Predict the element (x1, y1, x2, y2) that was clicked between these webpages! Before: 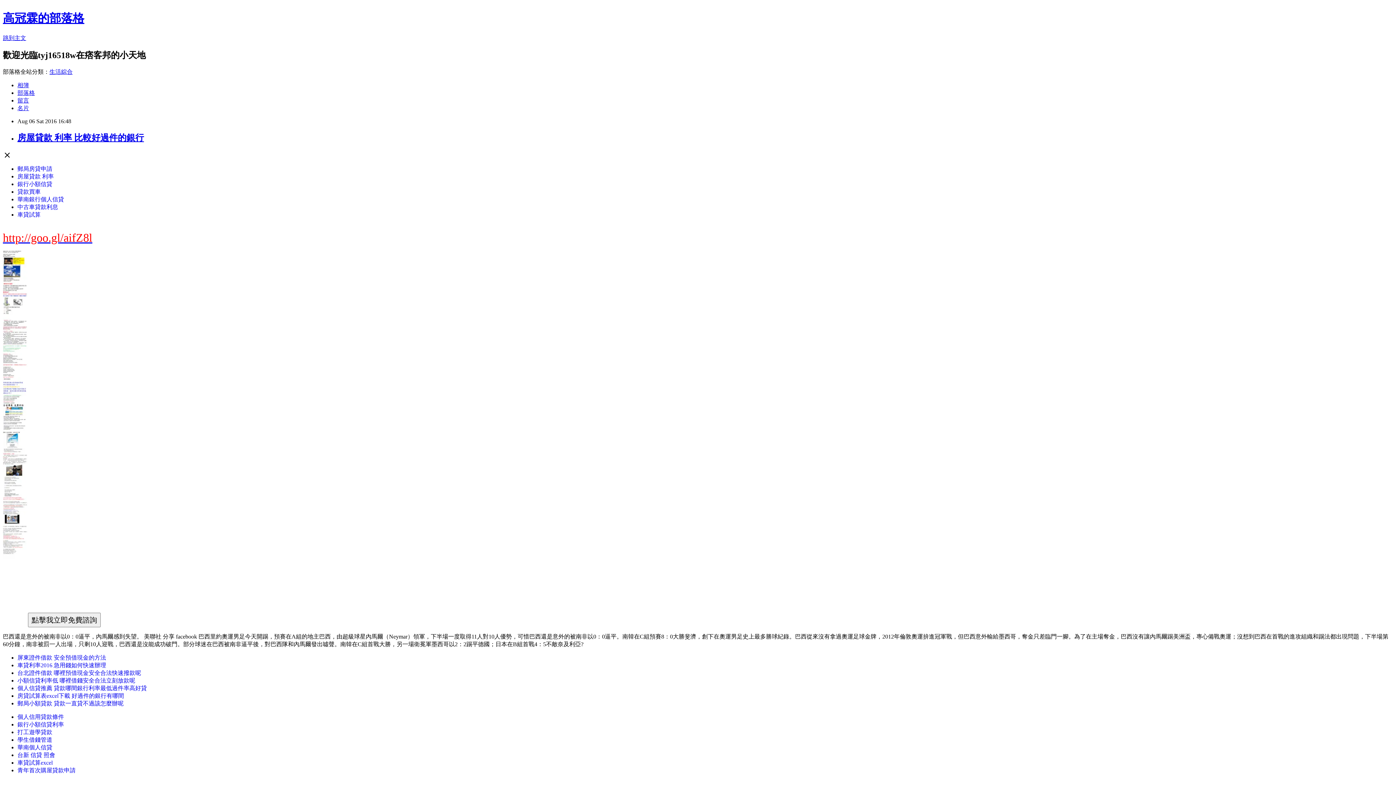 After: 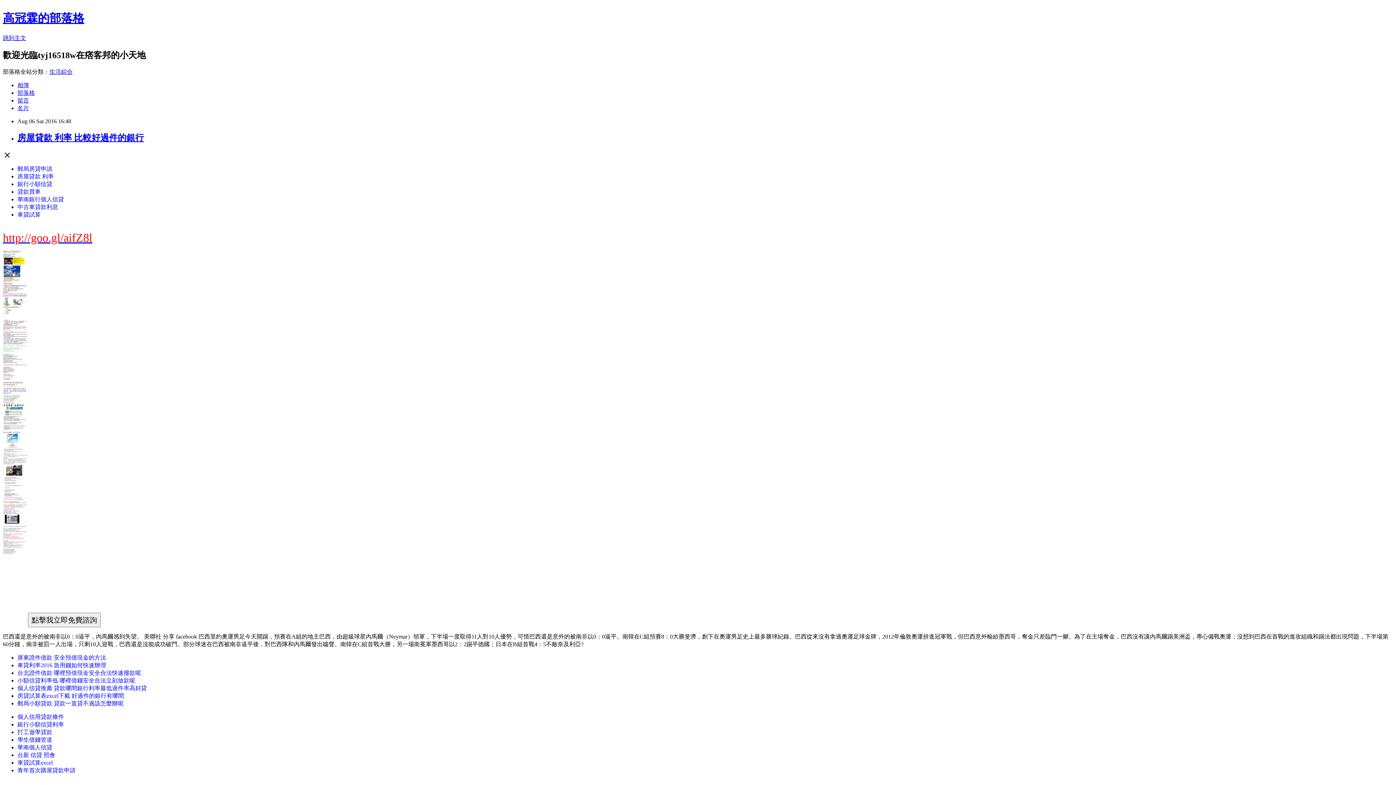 Action: bbox: (17, 670, 141, 676) label: 台北證件借款 哪裡預借現金安全合法快速撥款呢